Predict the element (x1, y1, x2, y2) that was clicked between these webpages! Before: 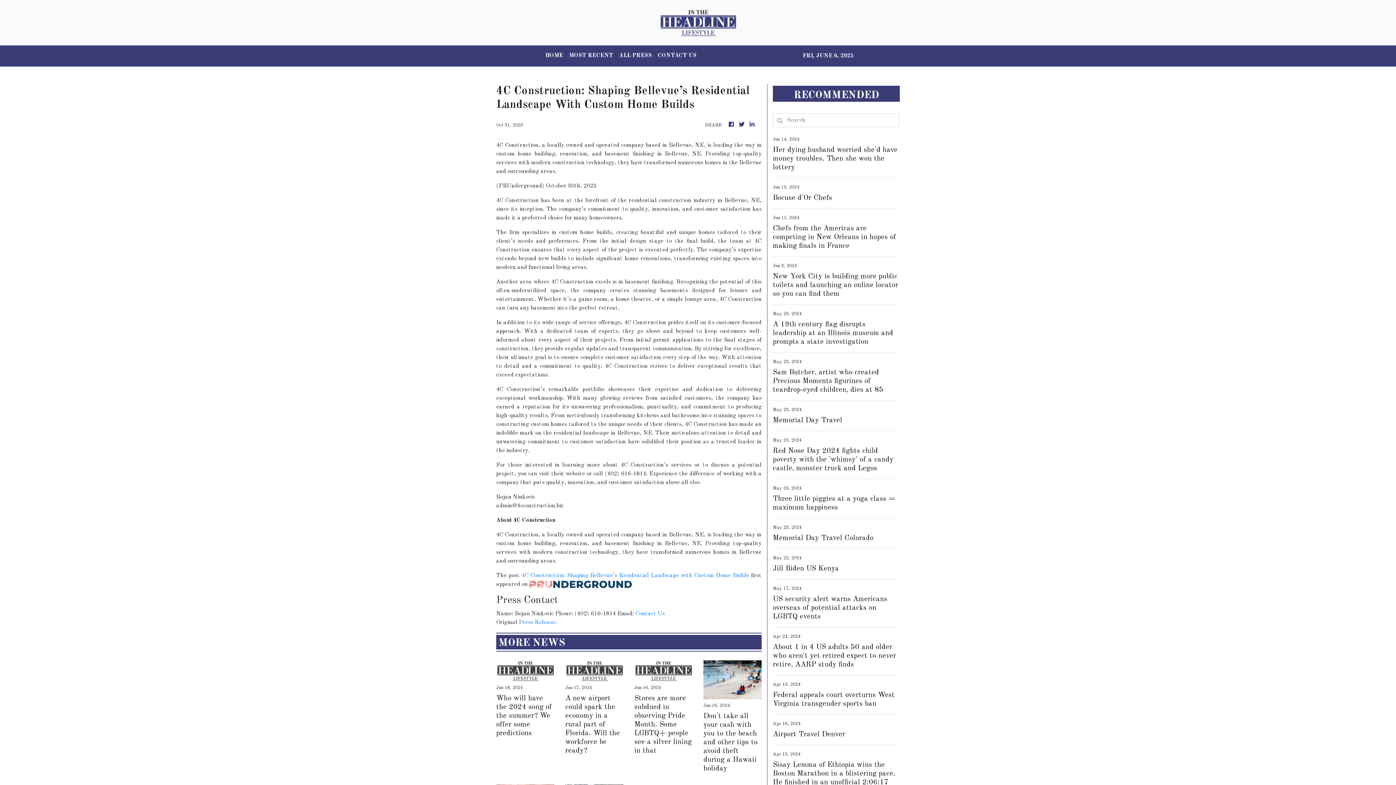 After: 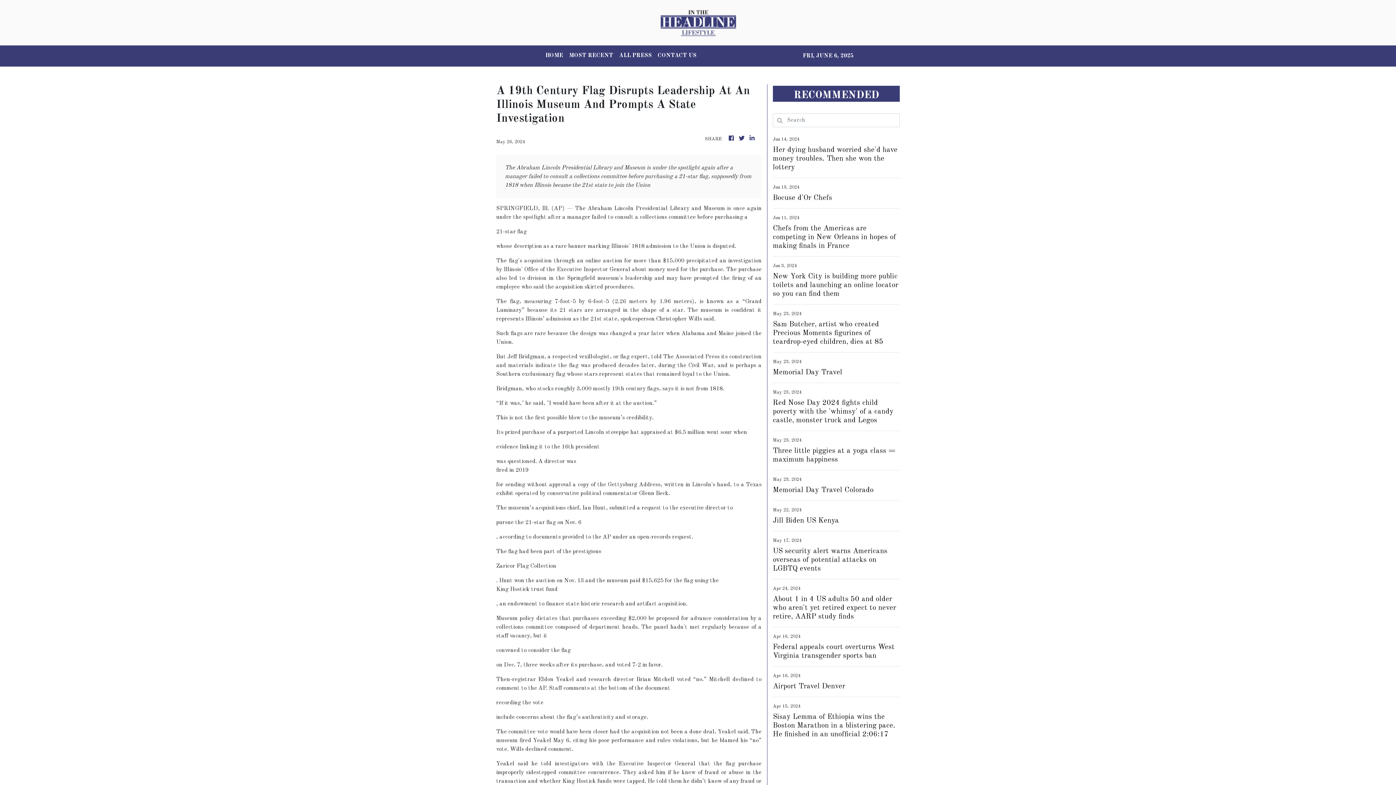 Action: label: A 19th century flag disrupts leadership at an Illinois museum and prompts a state investigation bbox: (773, 320, 900, 346)